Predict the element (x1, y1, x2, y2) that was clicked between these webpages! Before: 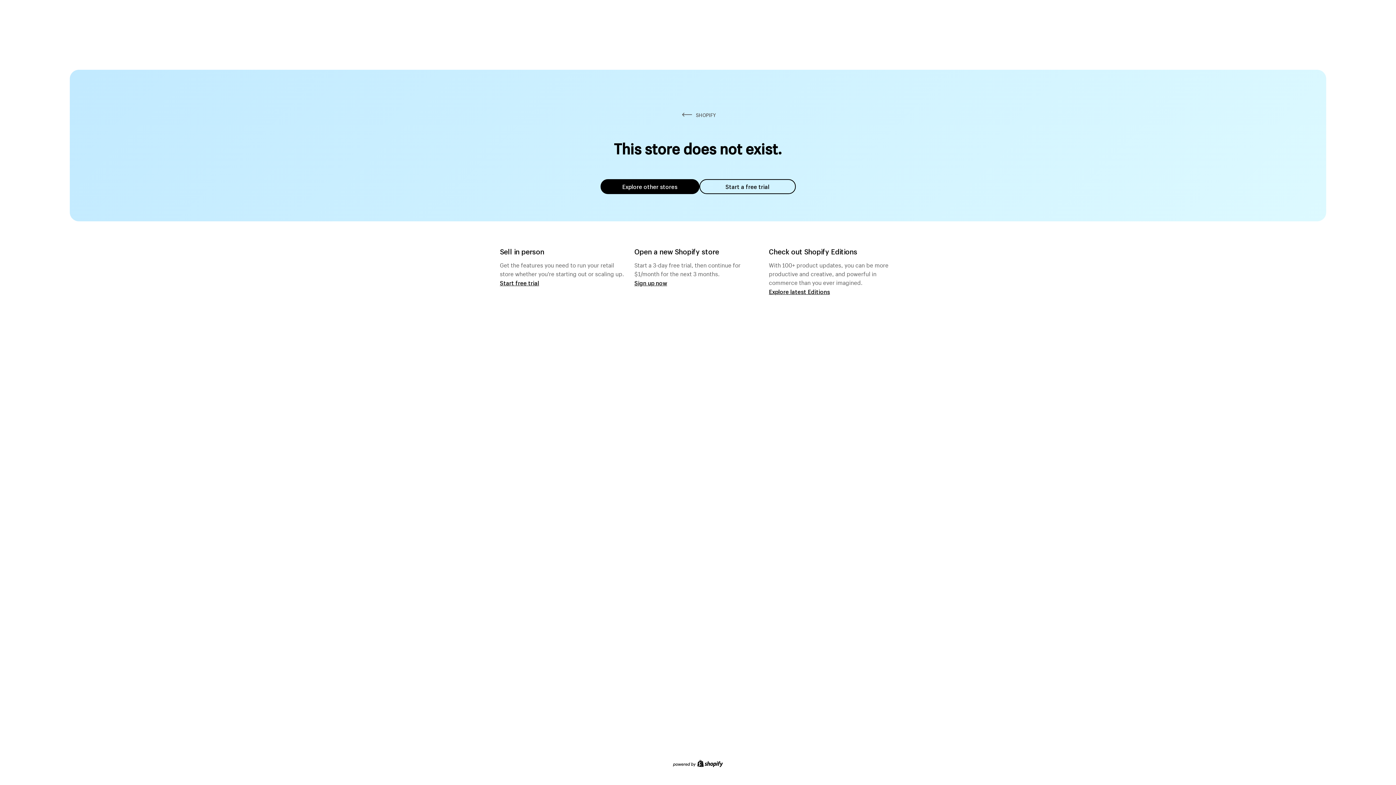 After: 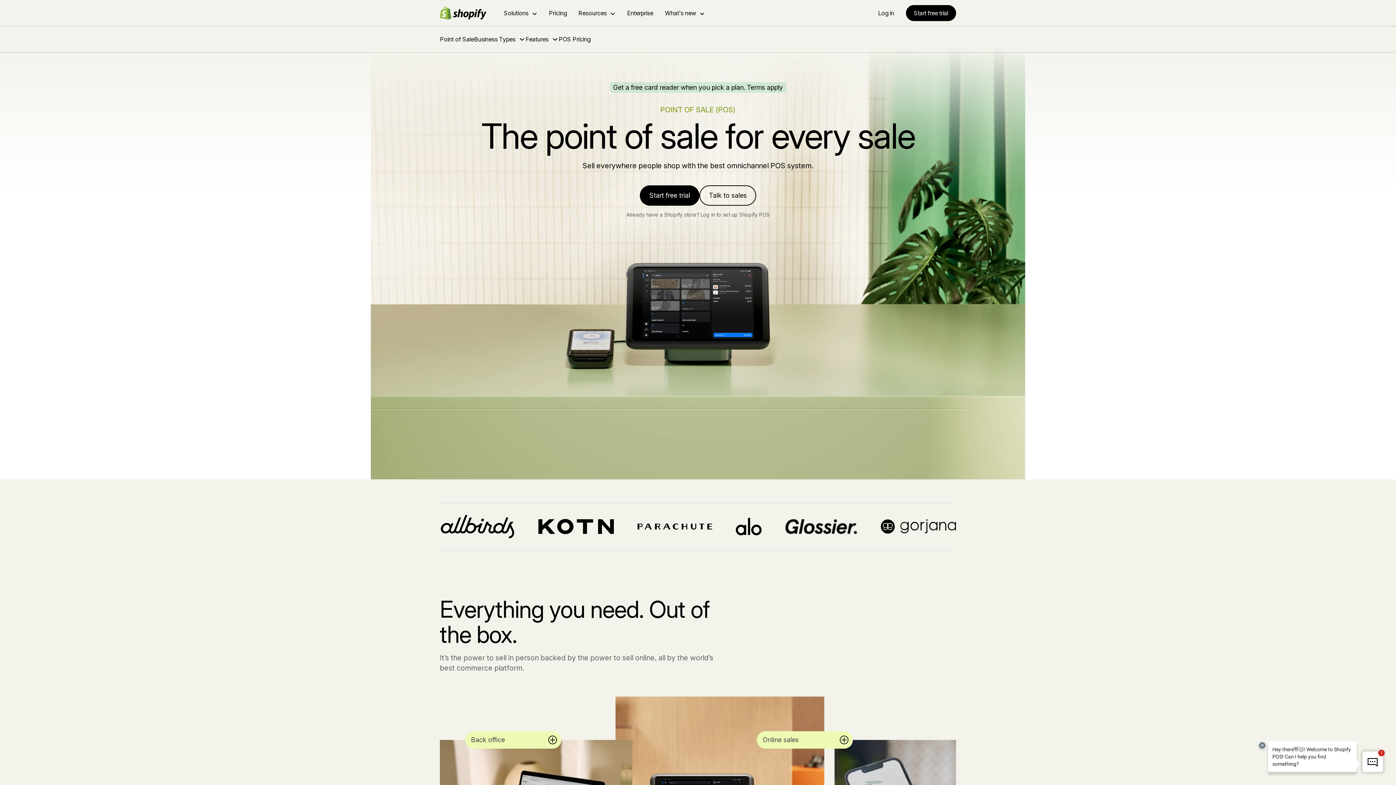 Action: bbox: (500, 279, 539, 286) label: Start free trial